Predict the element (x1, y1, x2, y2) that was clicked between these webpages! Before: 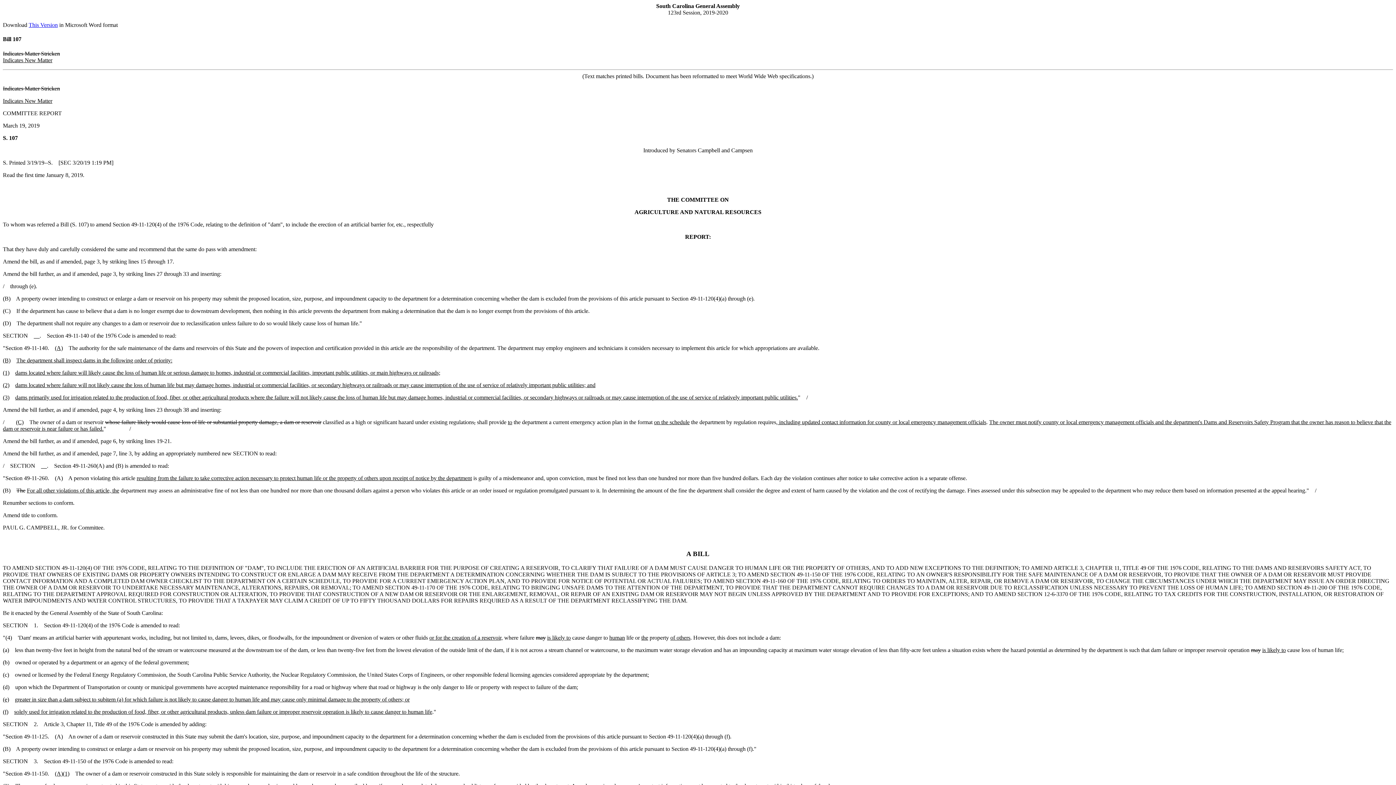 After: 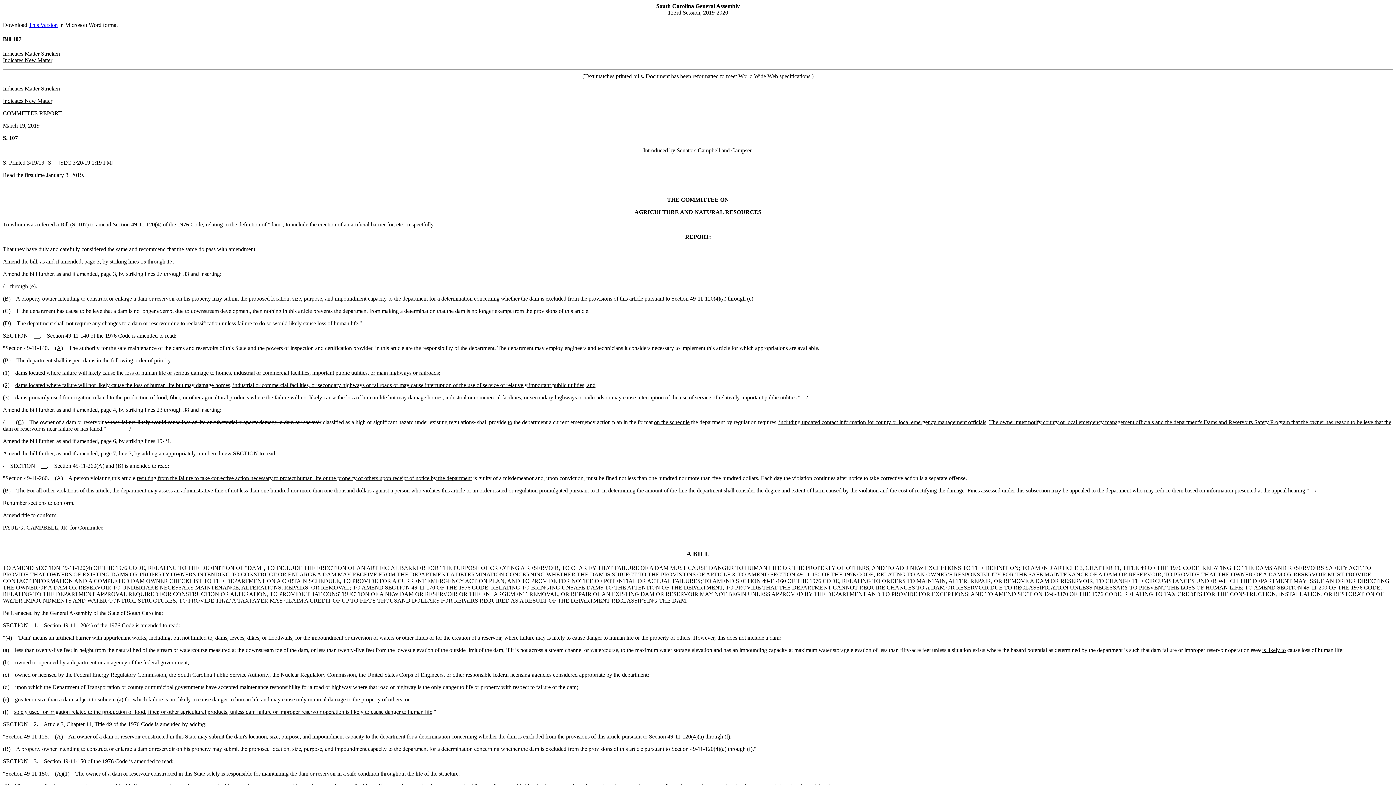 Action: label: This Version bbox: (28, 21, 57, 28)